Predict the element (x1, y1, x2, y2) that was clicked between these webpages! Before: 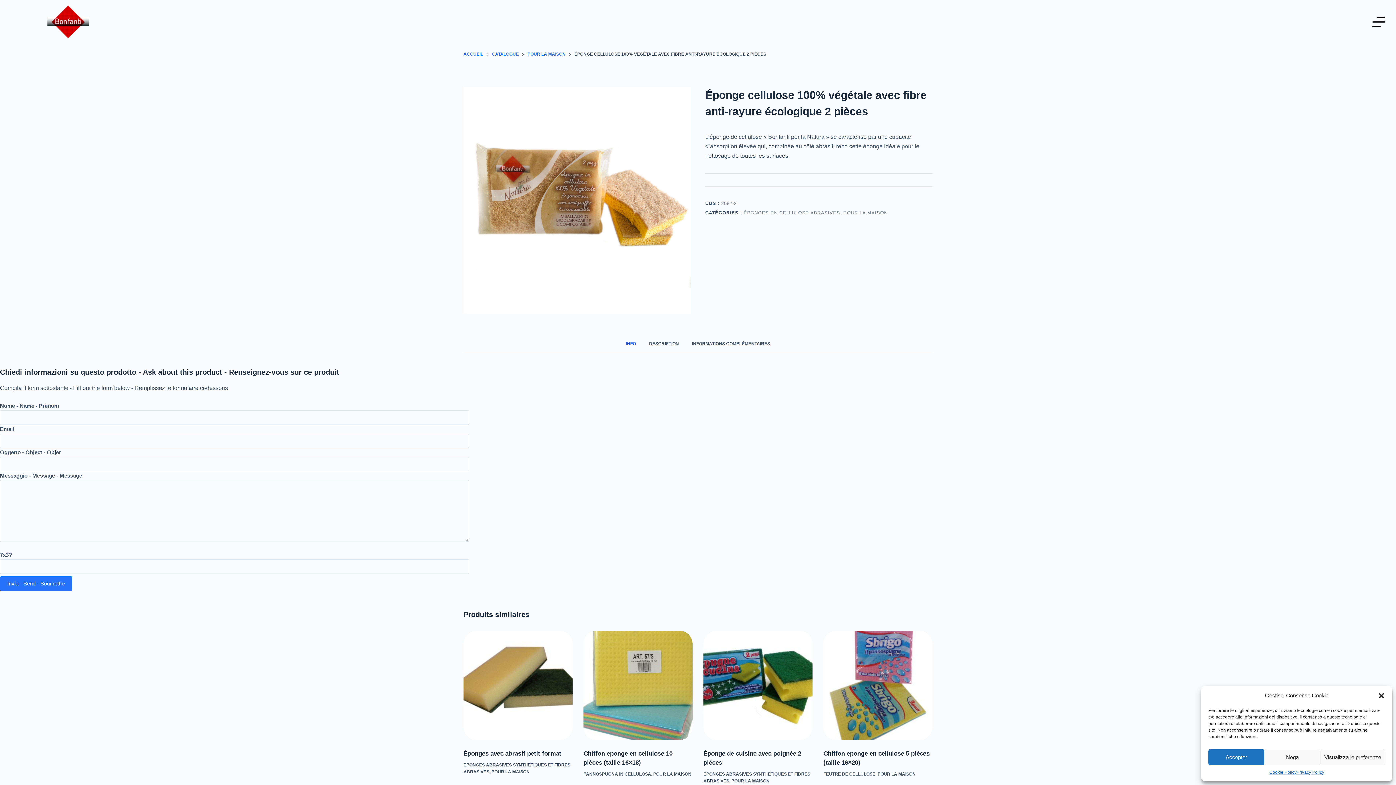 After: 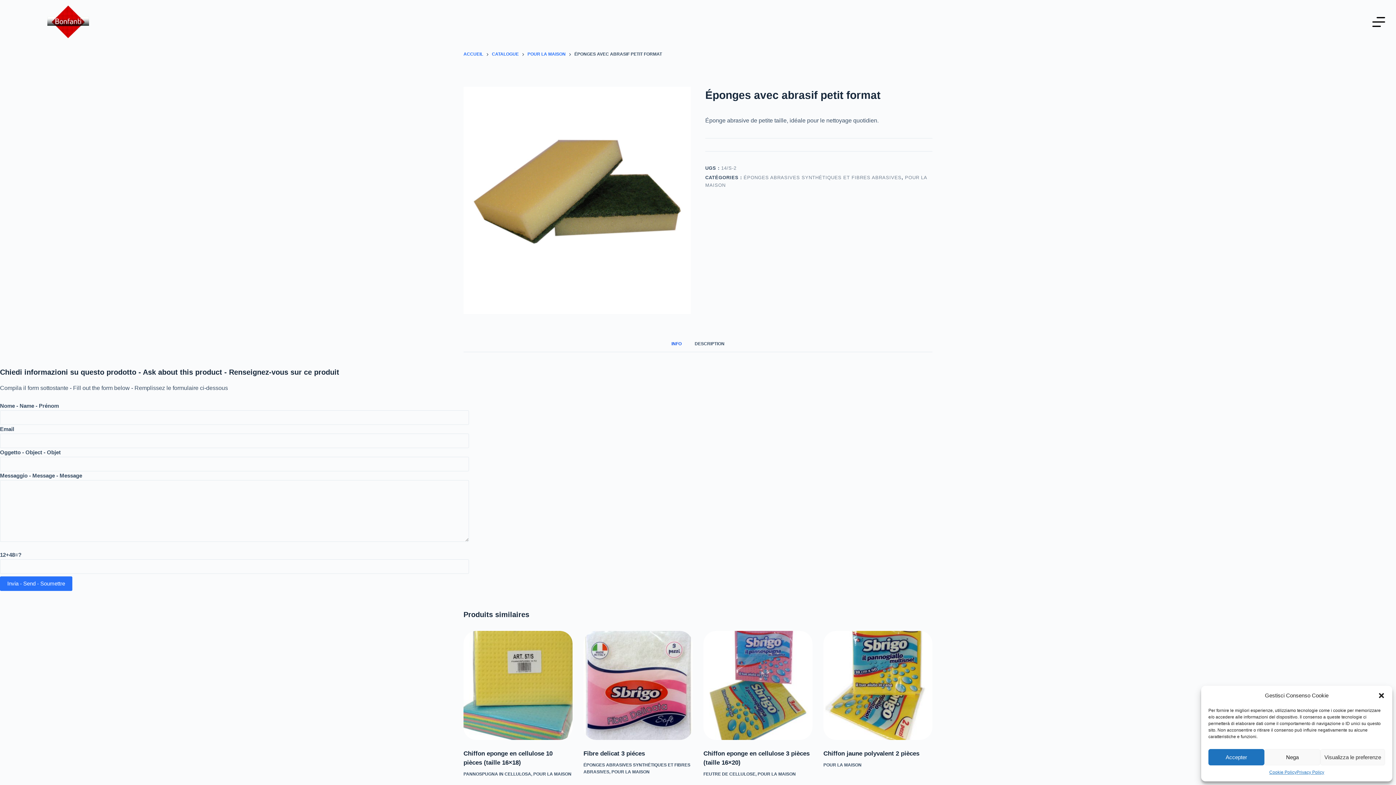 Action: bbox: (463, 631, 572, 740) label: Éponges avec abrasif petit format